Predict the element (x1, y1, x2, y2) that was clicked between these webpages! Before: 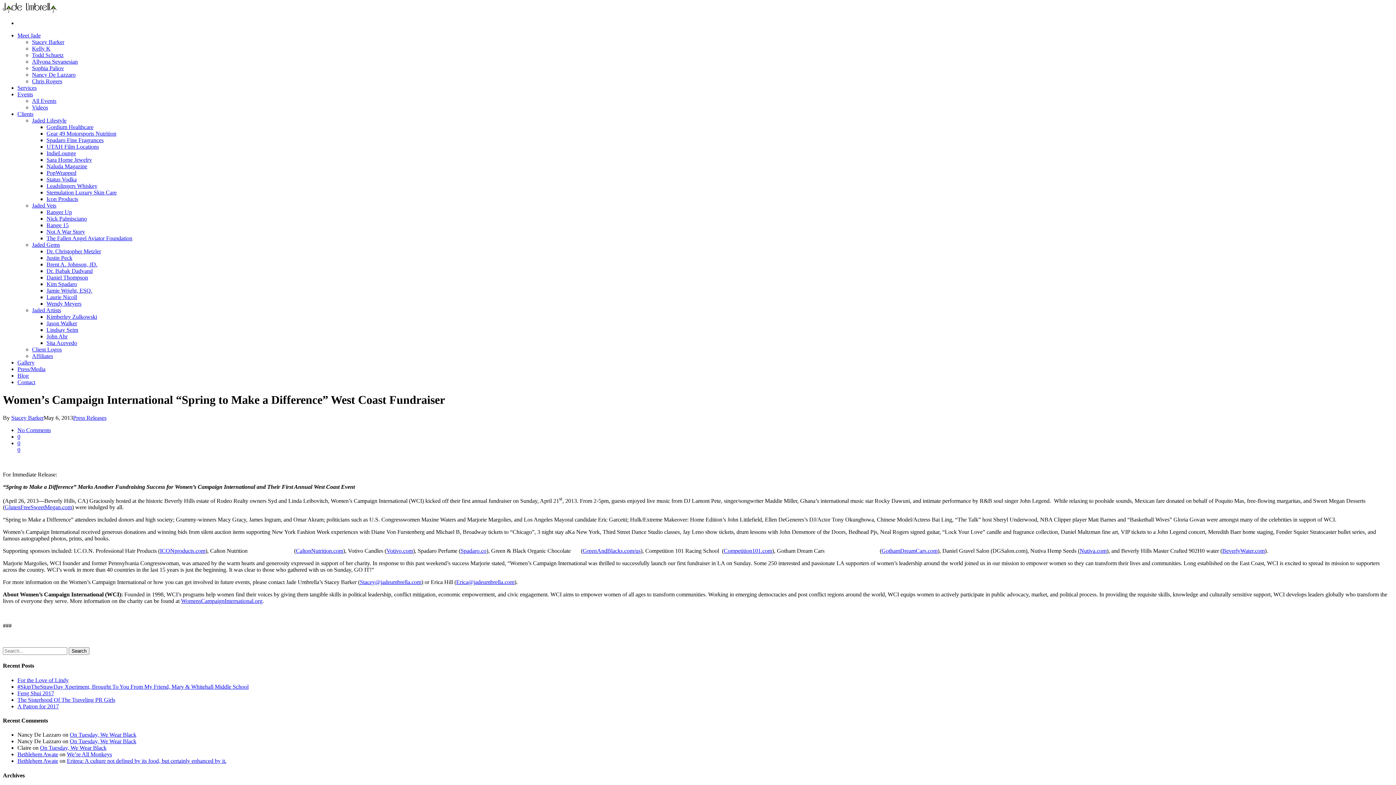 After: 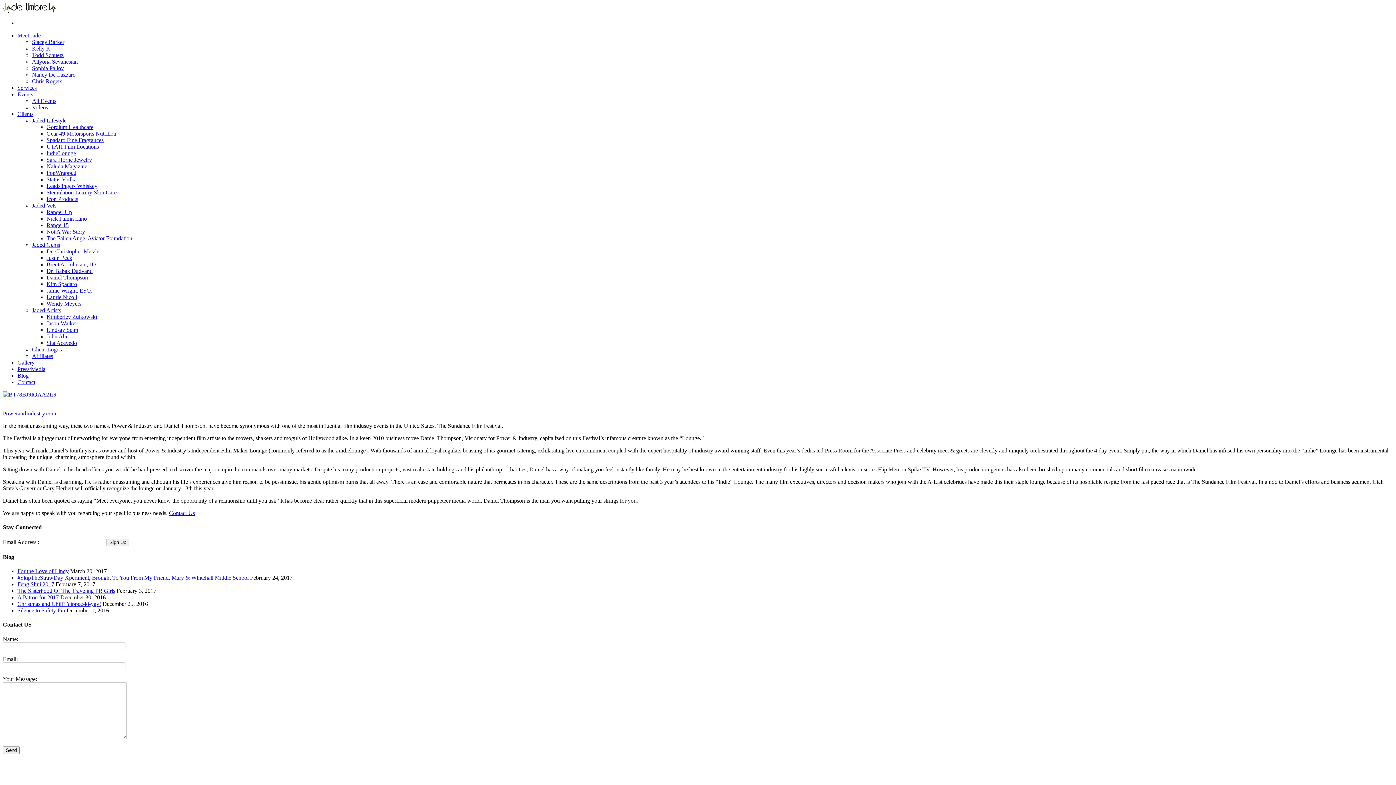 Action: label: Daniel Thompson bbox: (46, 274, 88, 280)